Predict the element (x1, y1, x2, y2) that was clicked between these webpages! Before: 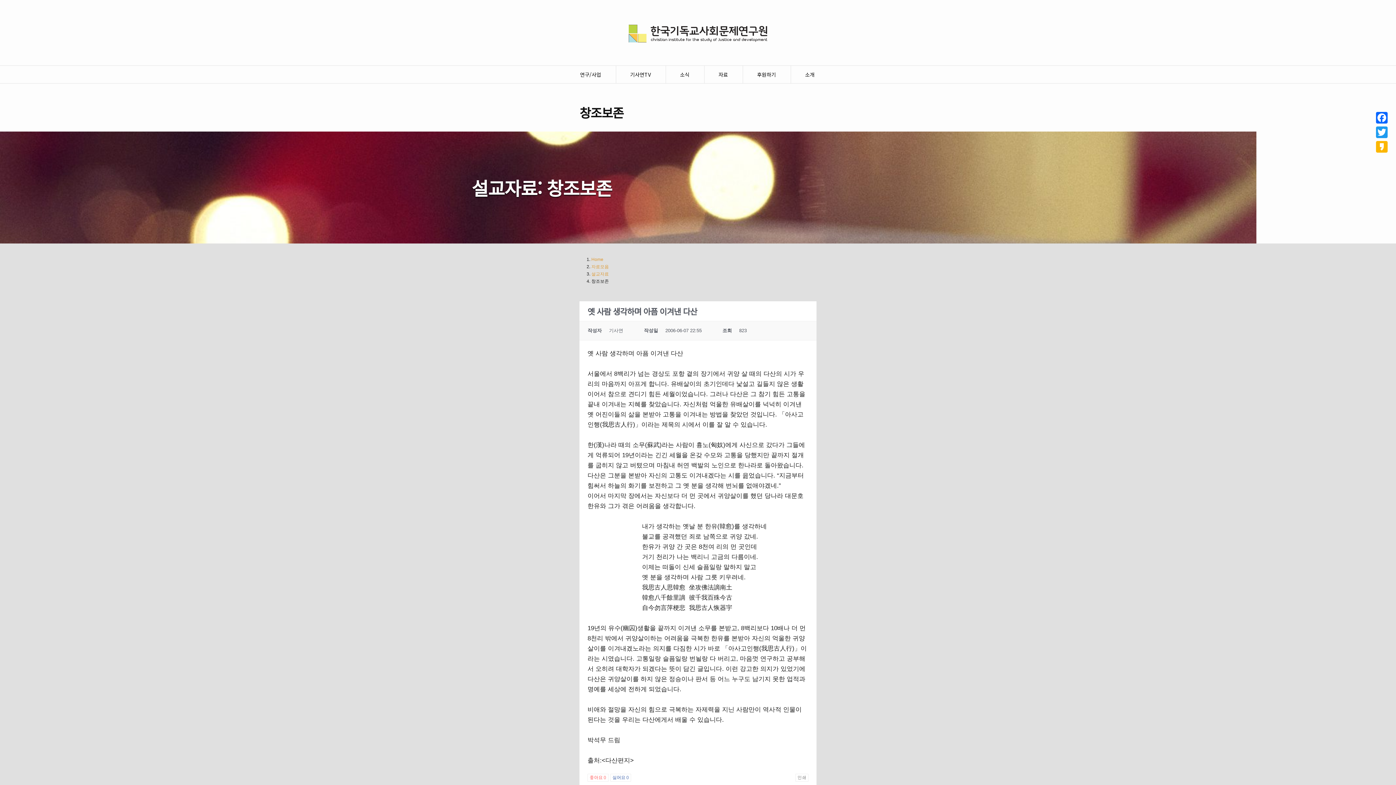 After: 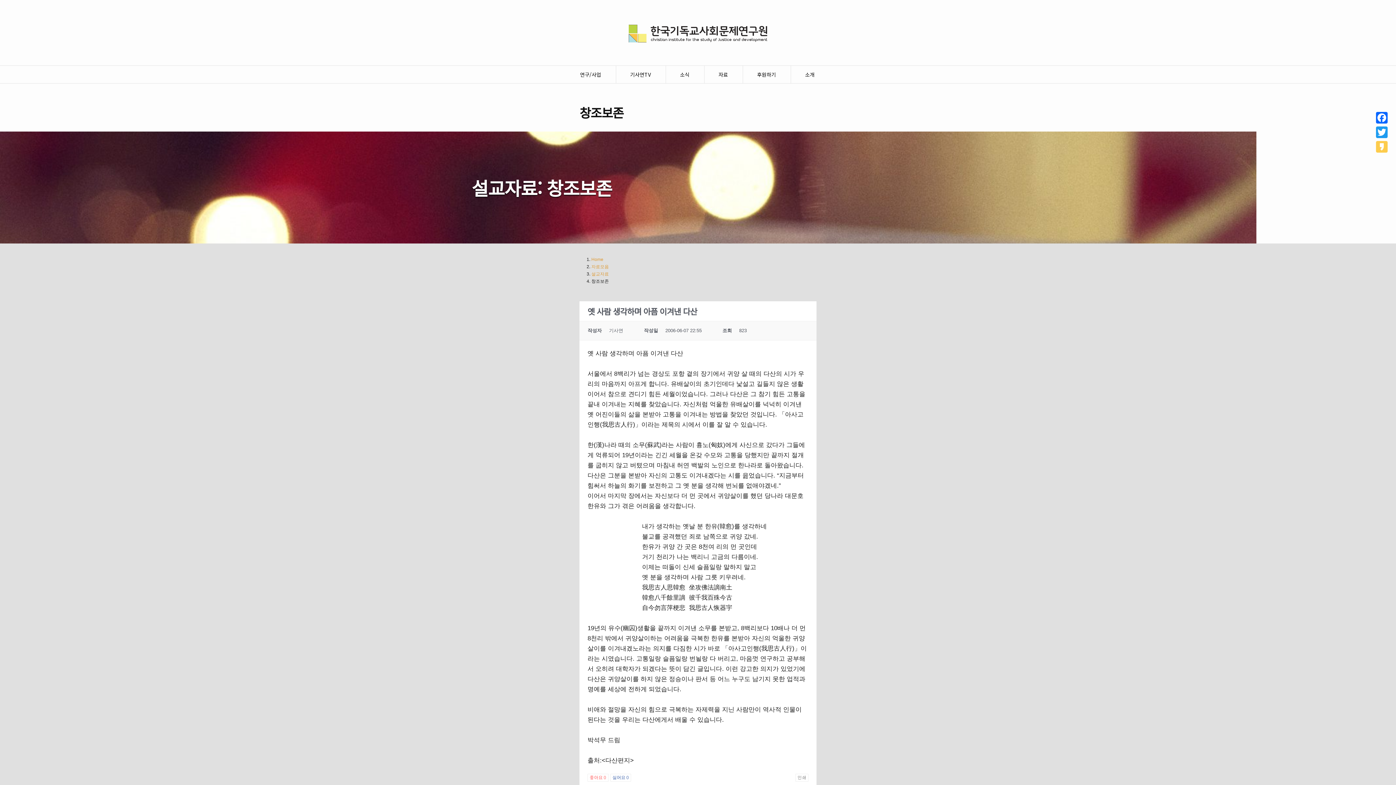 Action: bbox: (1374, 139, 1389, 154) label: Kakao